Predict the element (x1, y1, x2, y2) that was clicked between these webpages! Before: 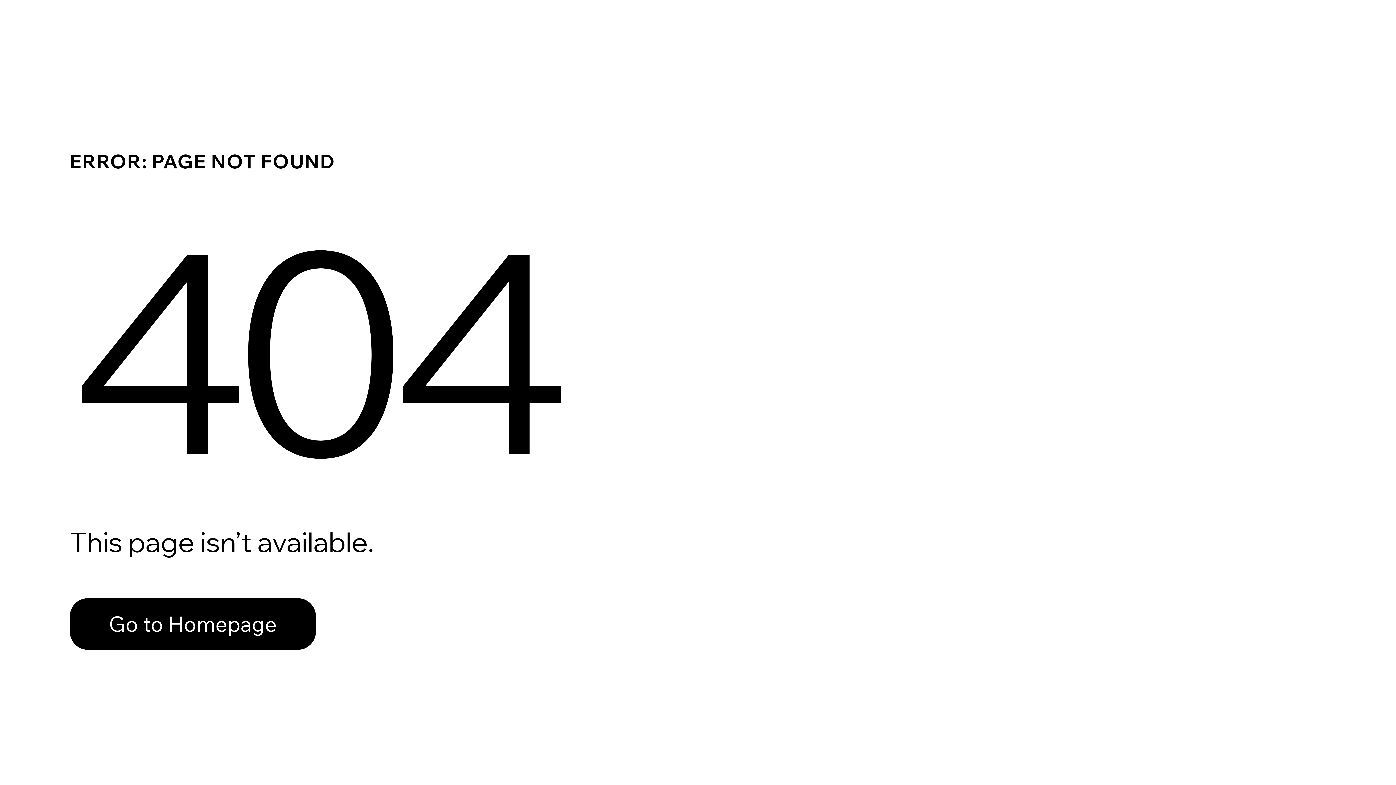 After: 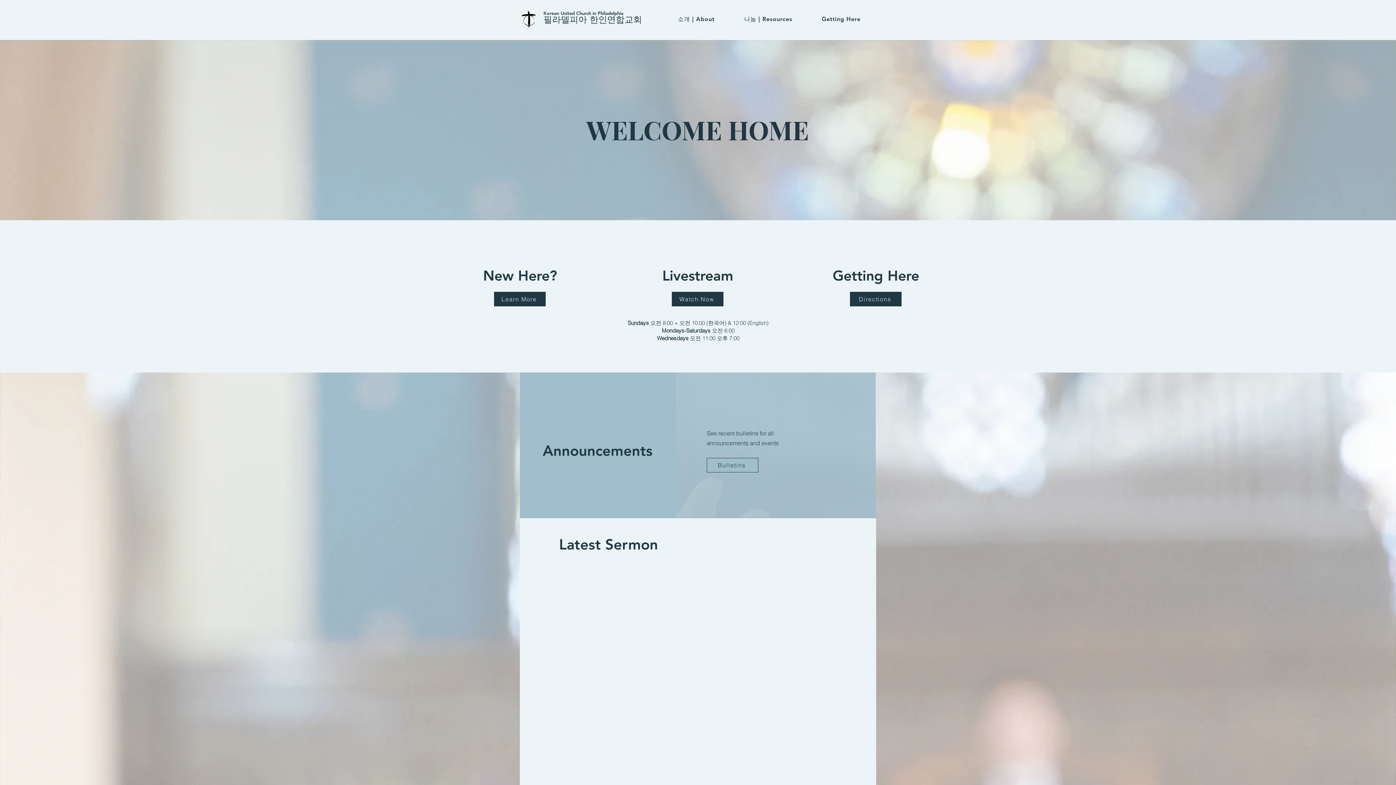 Action: bbox: (69, 598, 316, 650) label: Go to Homepage